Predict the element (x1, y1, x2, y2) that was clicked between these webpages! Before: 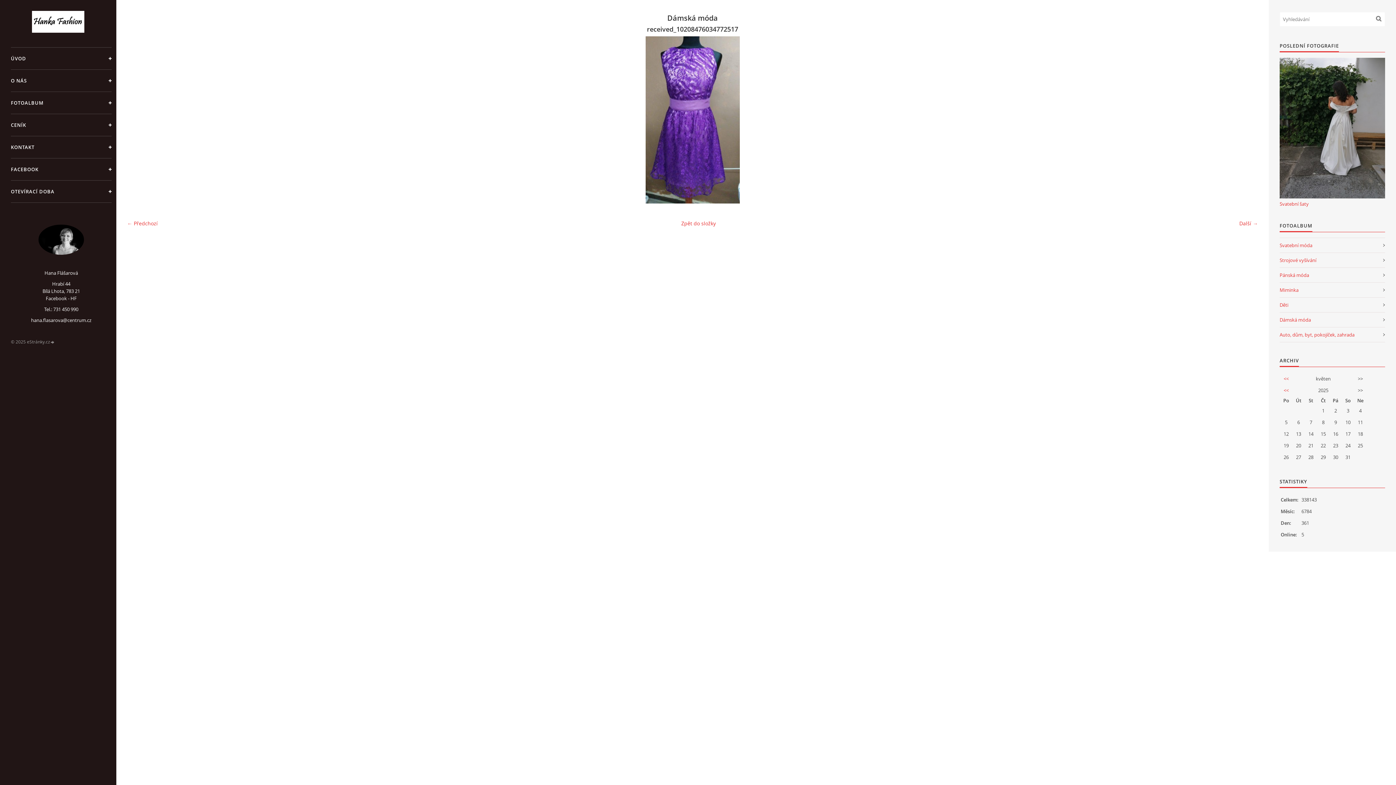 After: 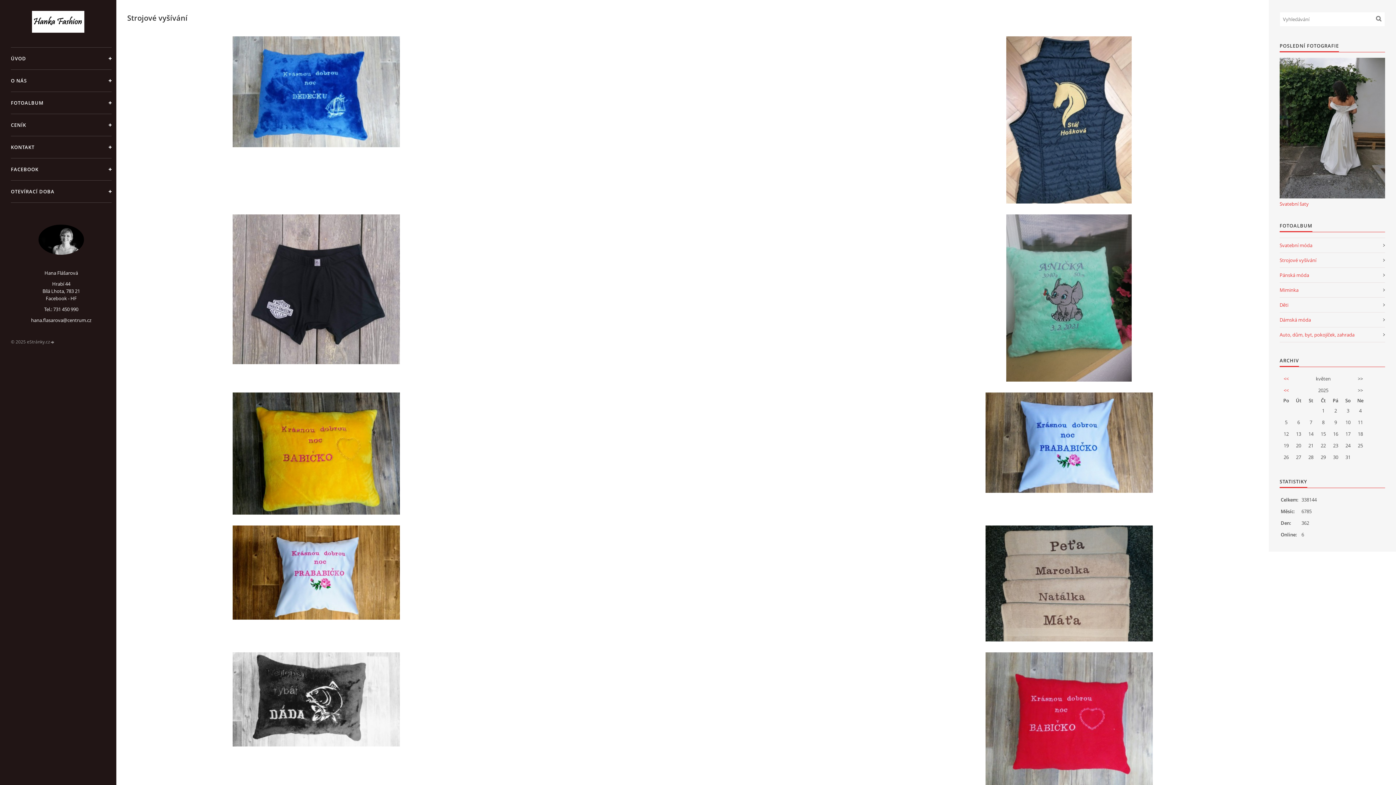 Action: label: Strojové vyšívání bbox: (1280, 252, 1385, 267)